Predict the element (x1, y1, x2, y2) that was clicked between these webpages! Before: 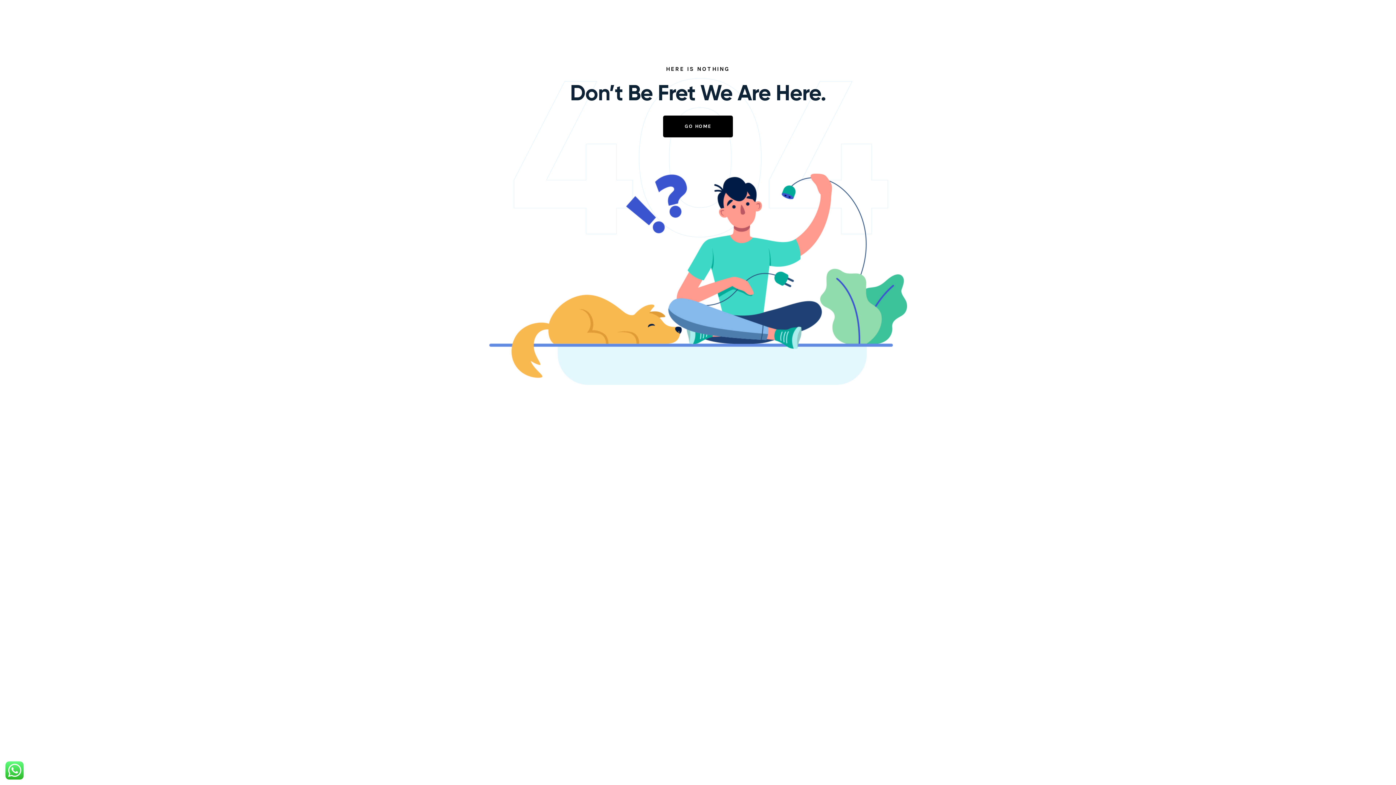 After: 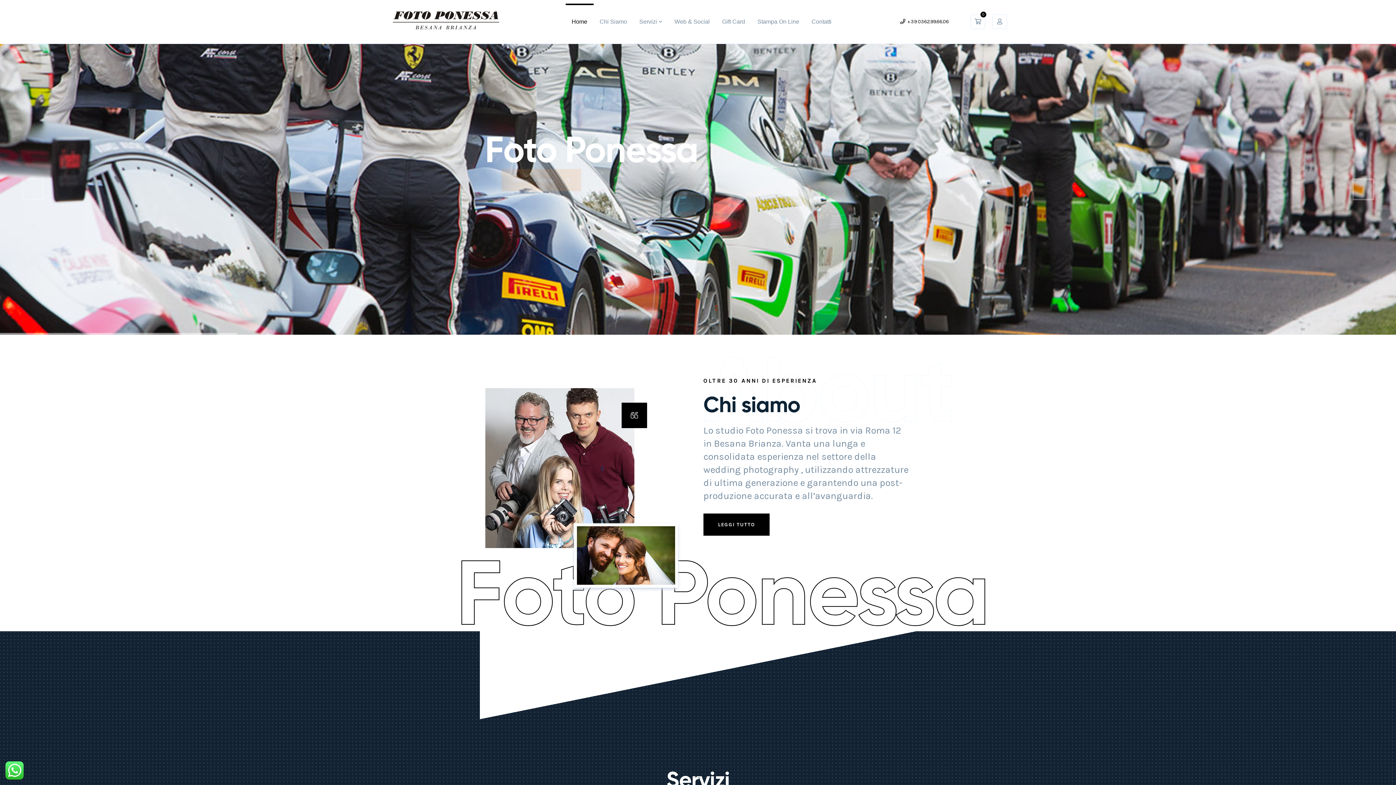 Action: label: GO HOME bbox: (663, 115, 733, 137)